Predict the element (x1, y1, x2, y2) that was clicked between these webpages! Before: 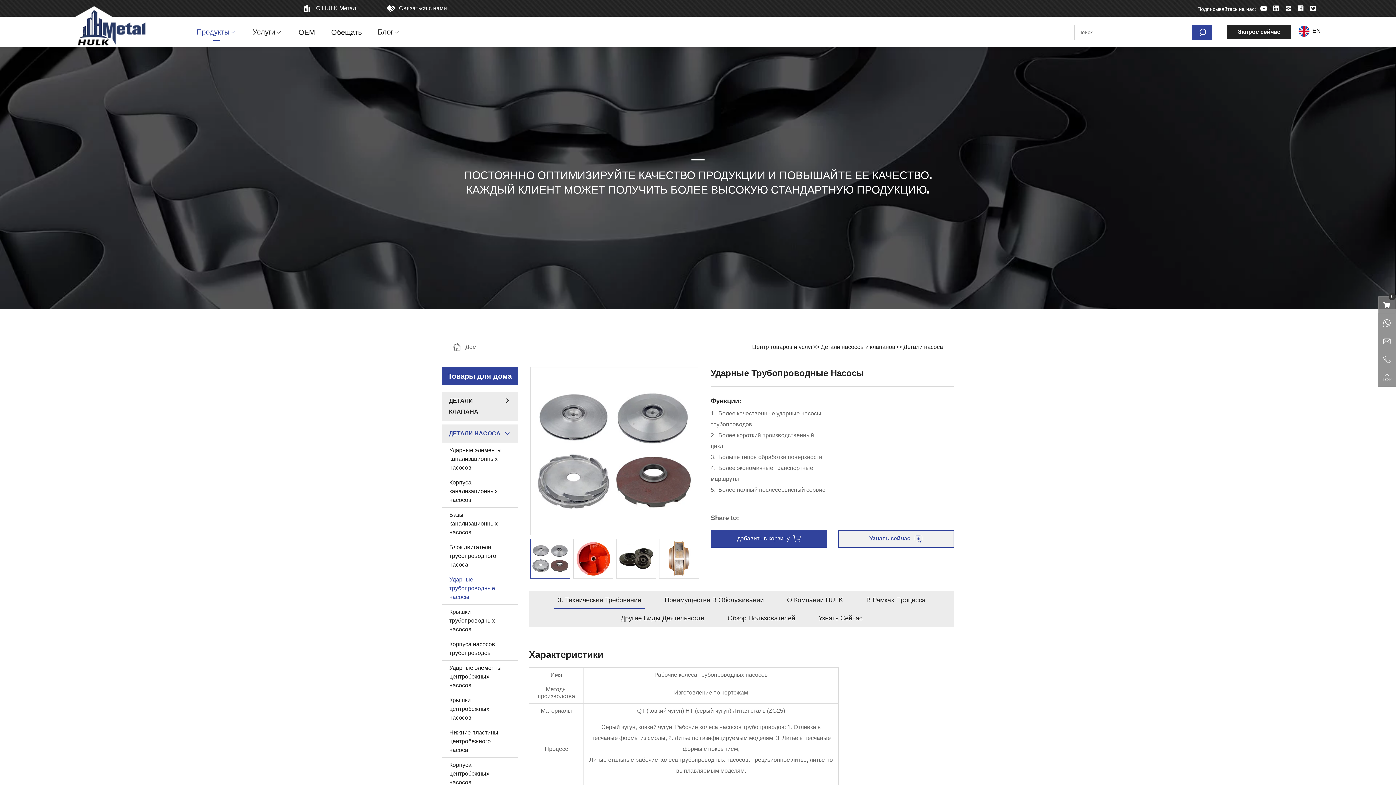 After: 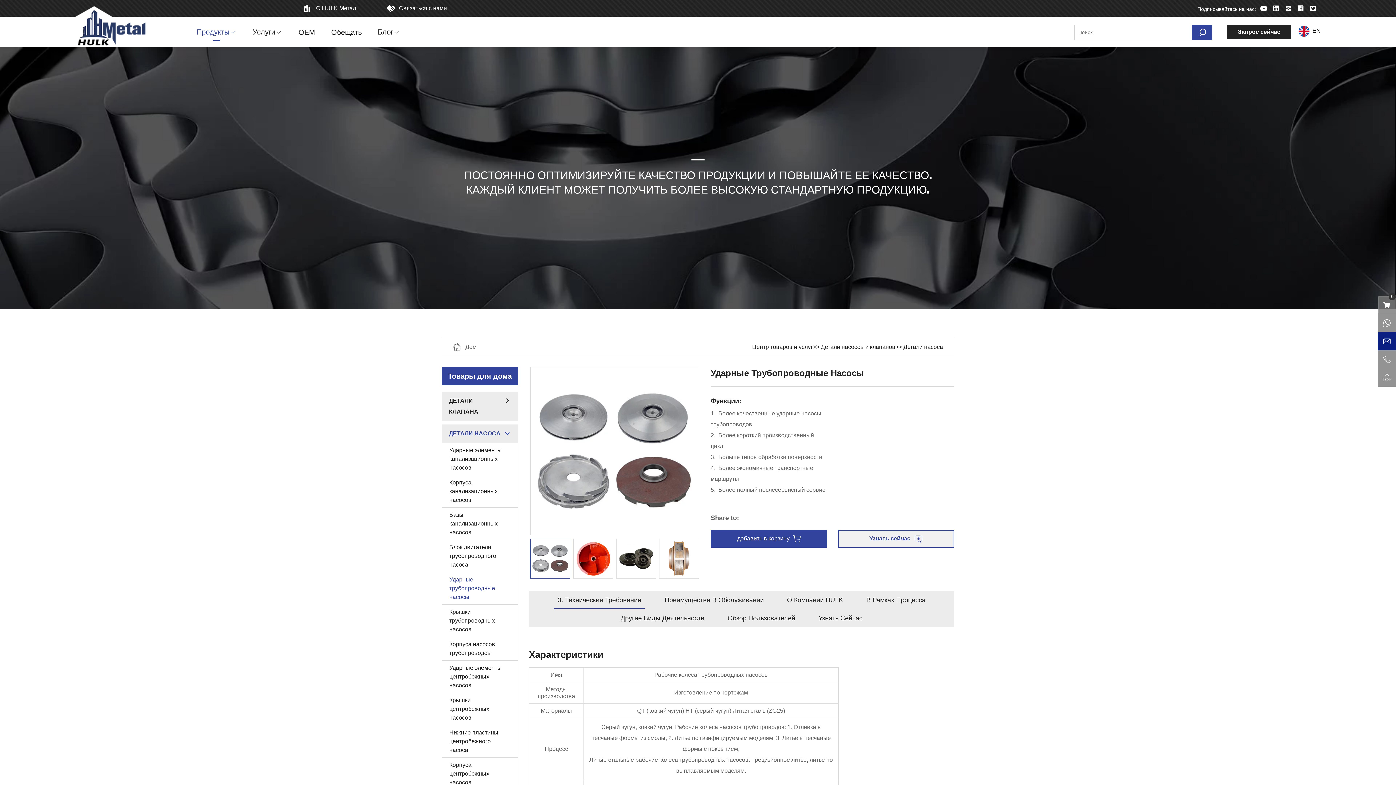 Action: bbox: (1378, 332, 1396, 350)